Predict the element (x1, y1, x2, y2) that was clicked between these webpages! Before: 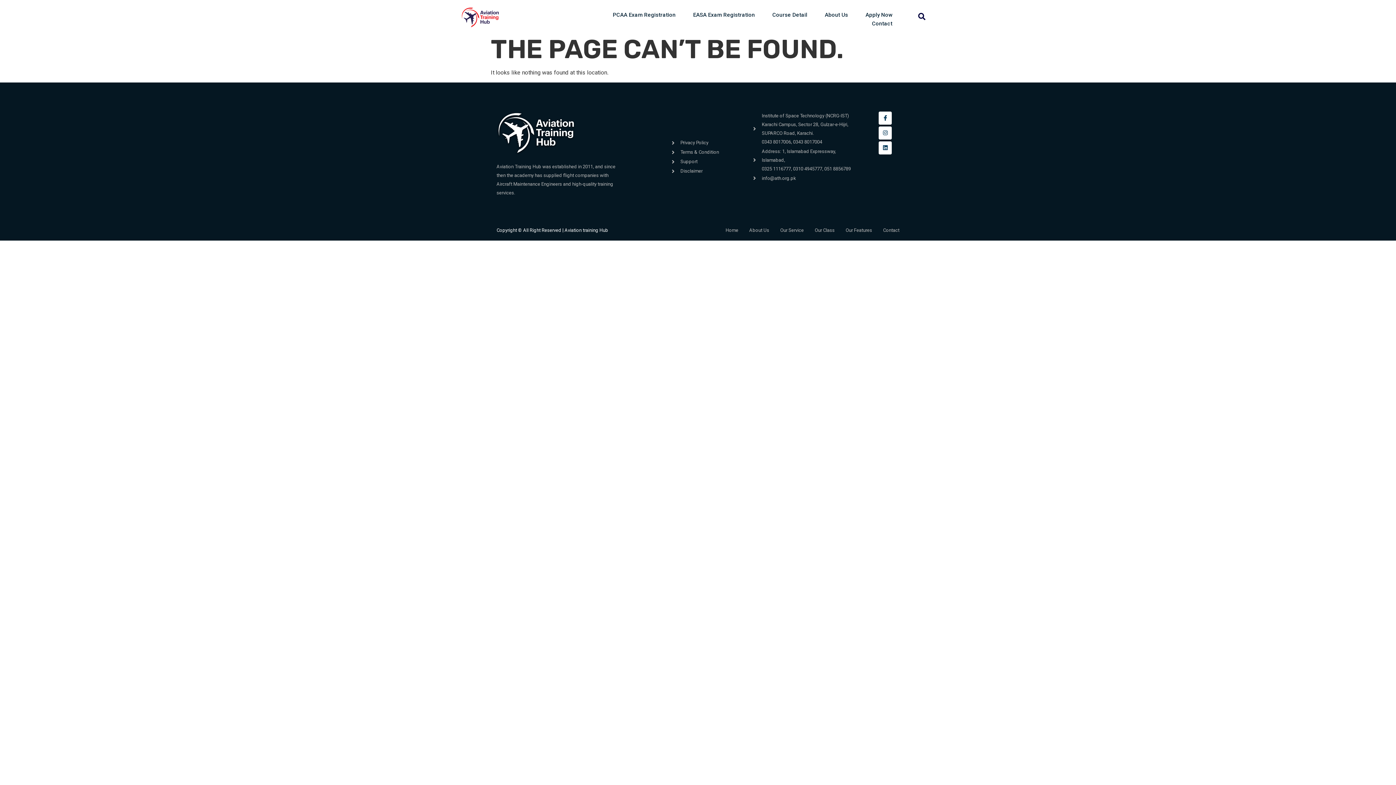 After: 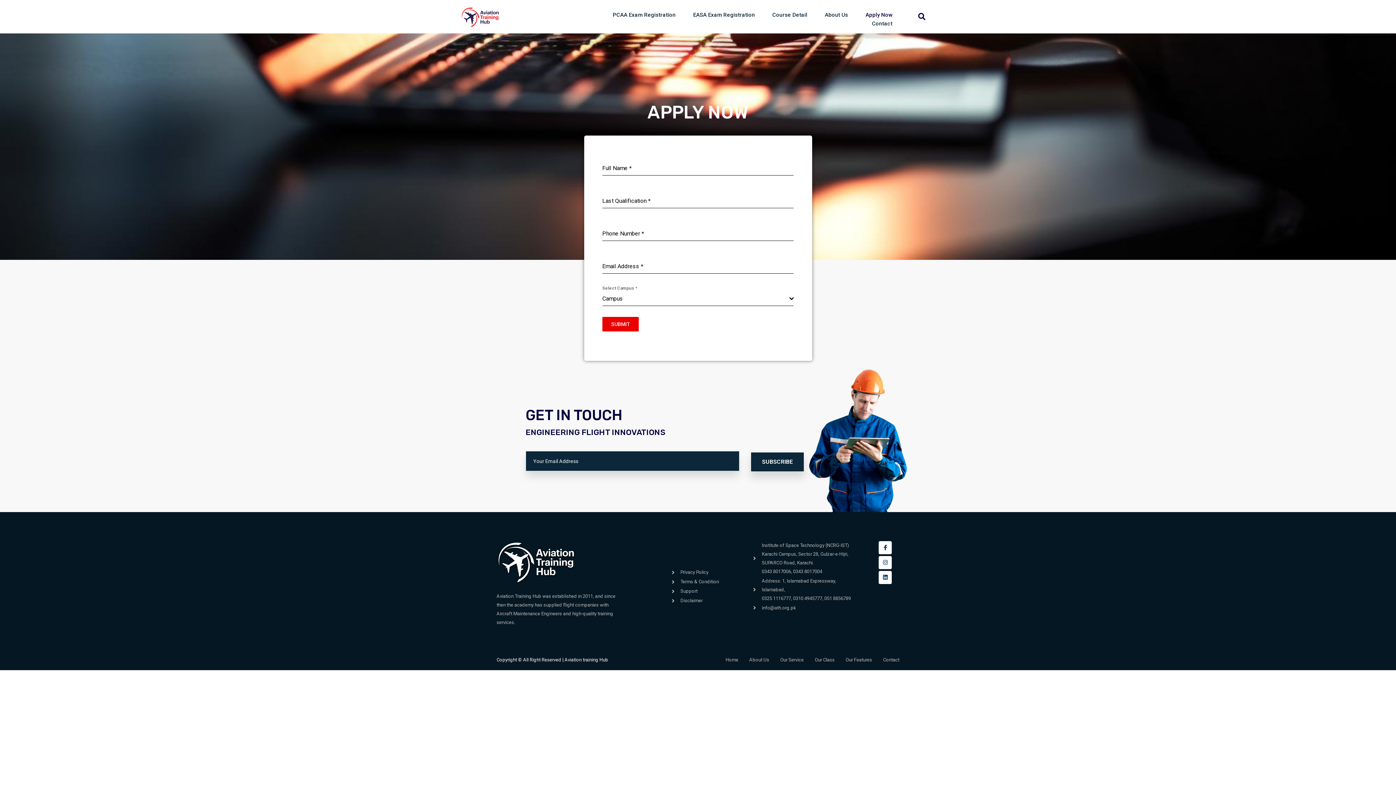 Action: label: Apply Now bbox: (856, 10, 901, 19)